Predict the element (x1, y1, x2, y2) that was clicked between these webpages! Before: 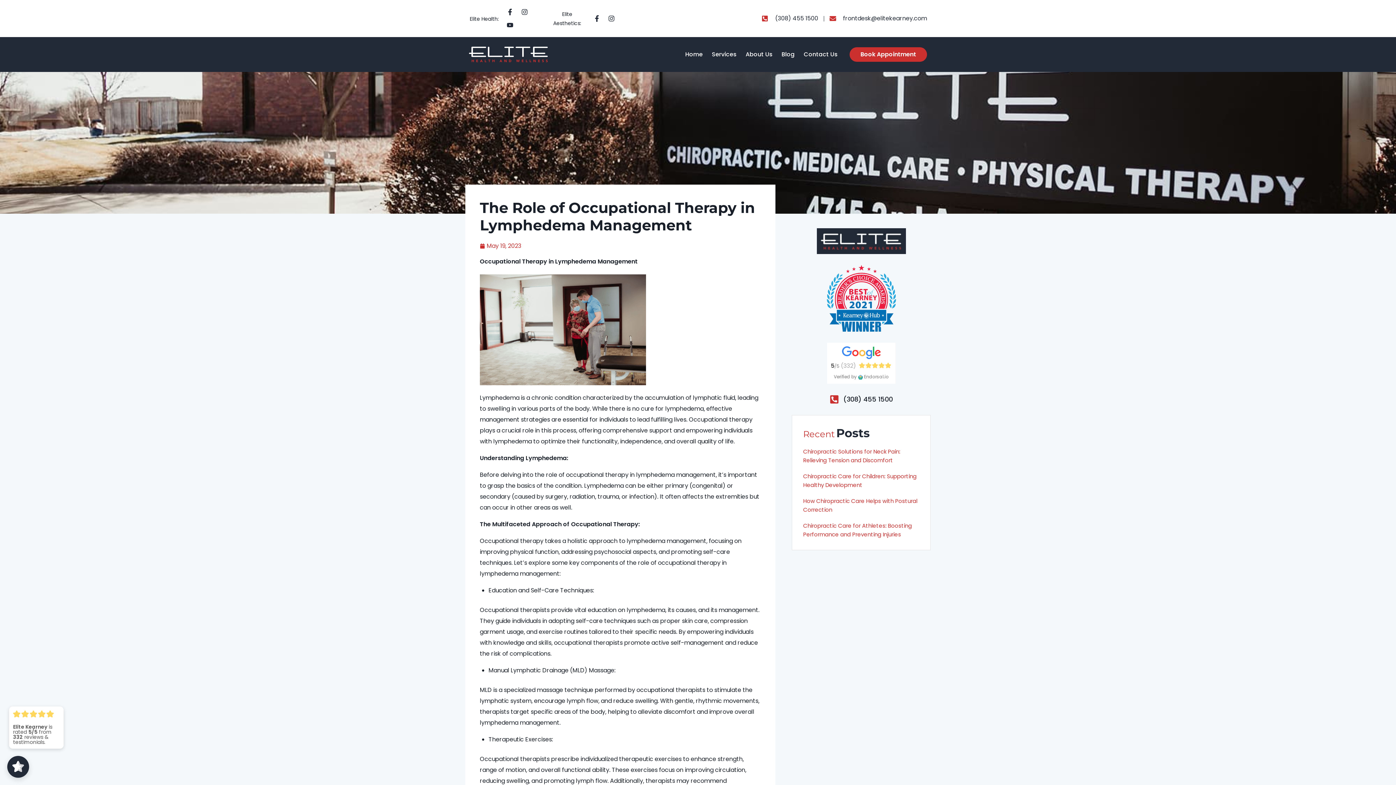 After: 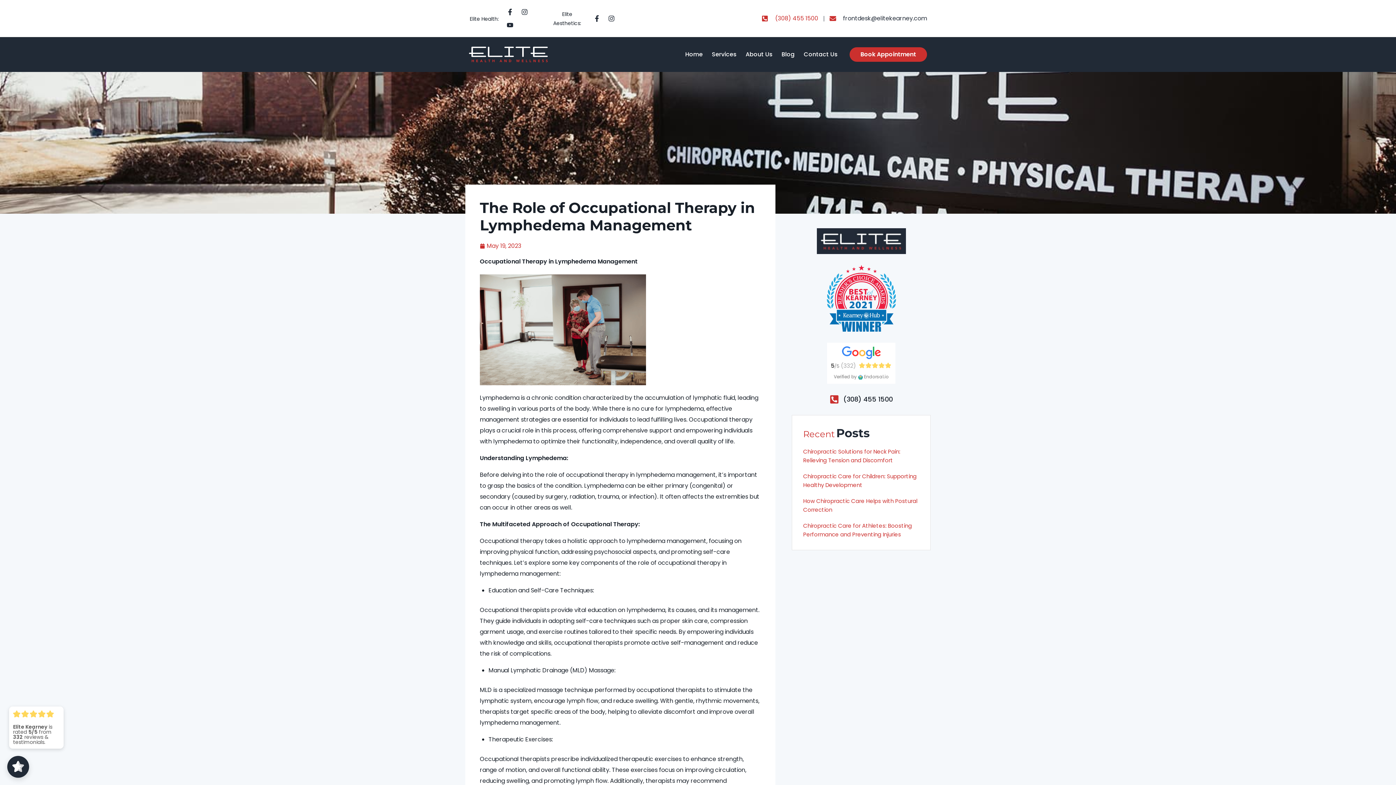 Action: label: (308) 455 1500 bbox: (761, 15, 818, 21)